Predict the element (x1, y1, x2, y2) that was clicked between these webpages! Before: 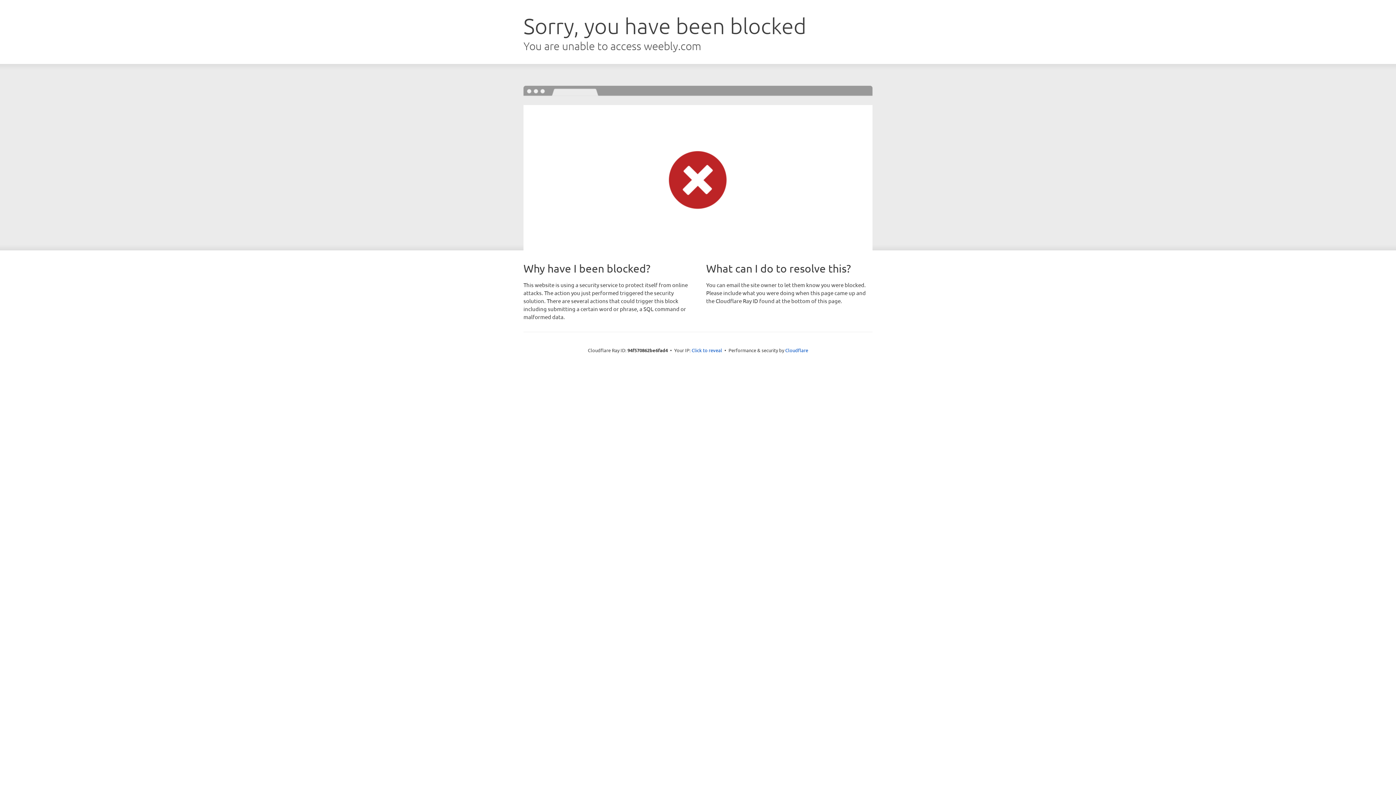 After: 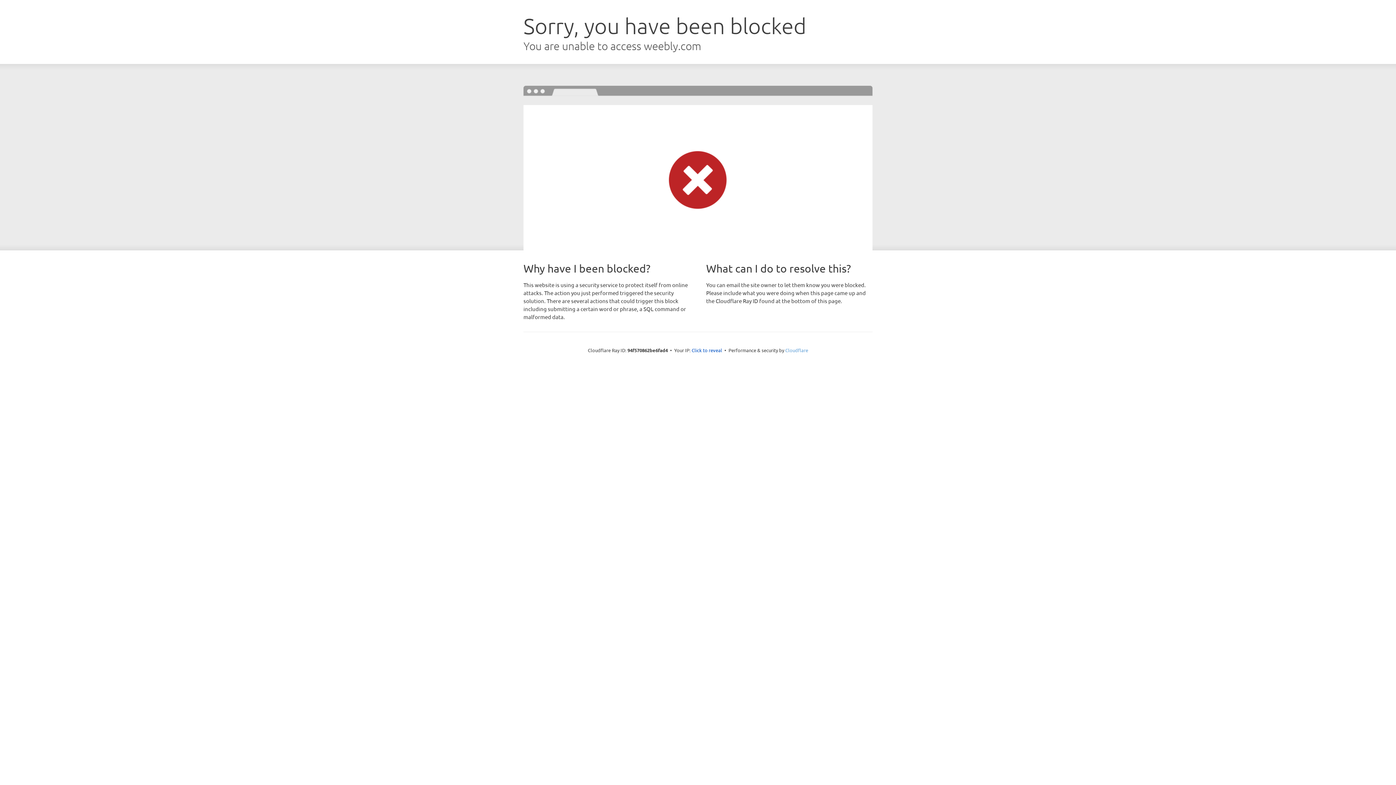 Action: bbox: (785, 347, 808, 353) label: Cloudflare